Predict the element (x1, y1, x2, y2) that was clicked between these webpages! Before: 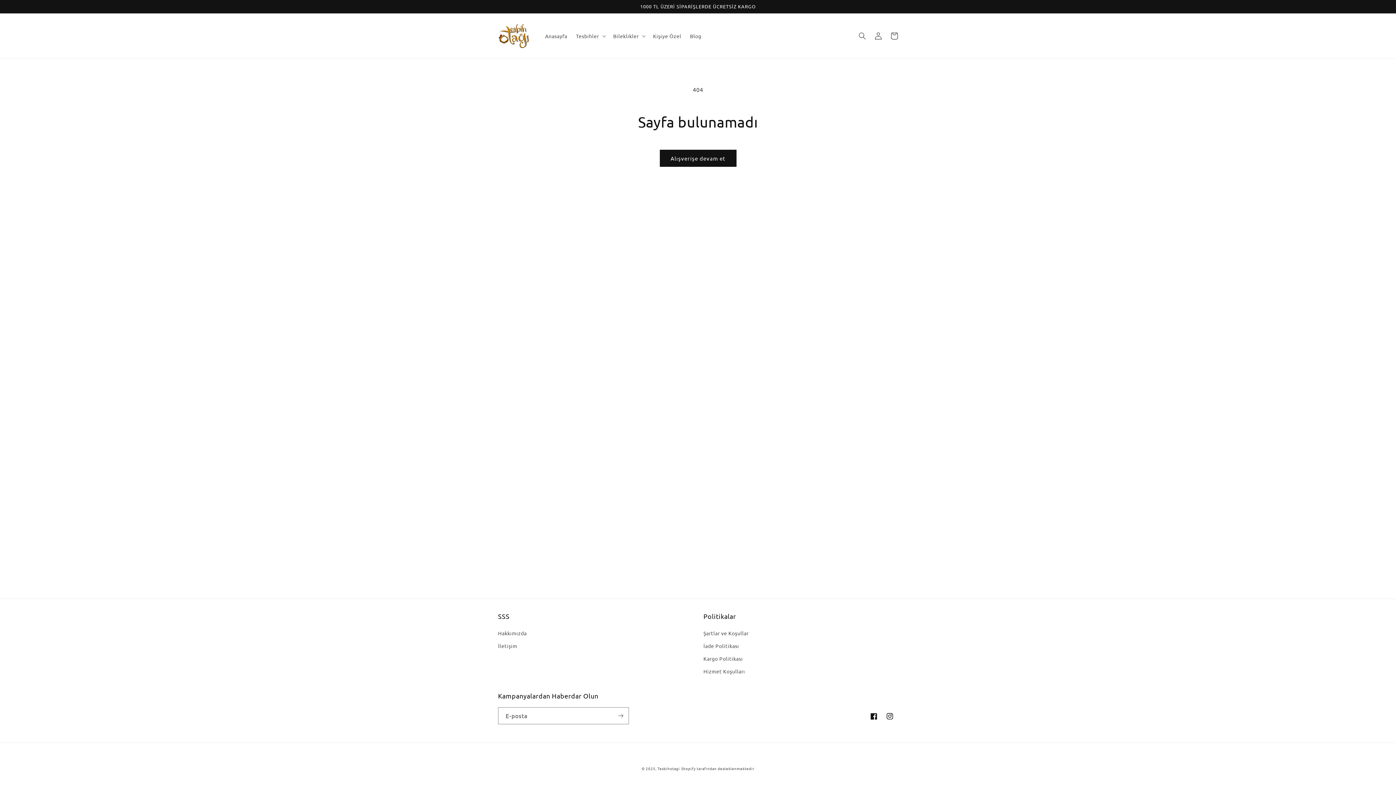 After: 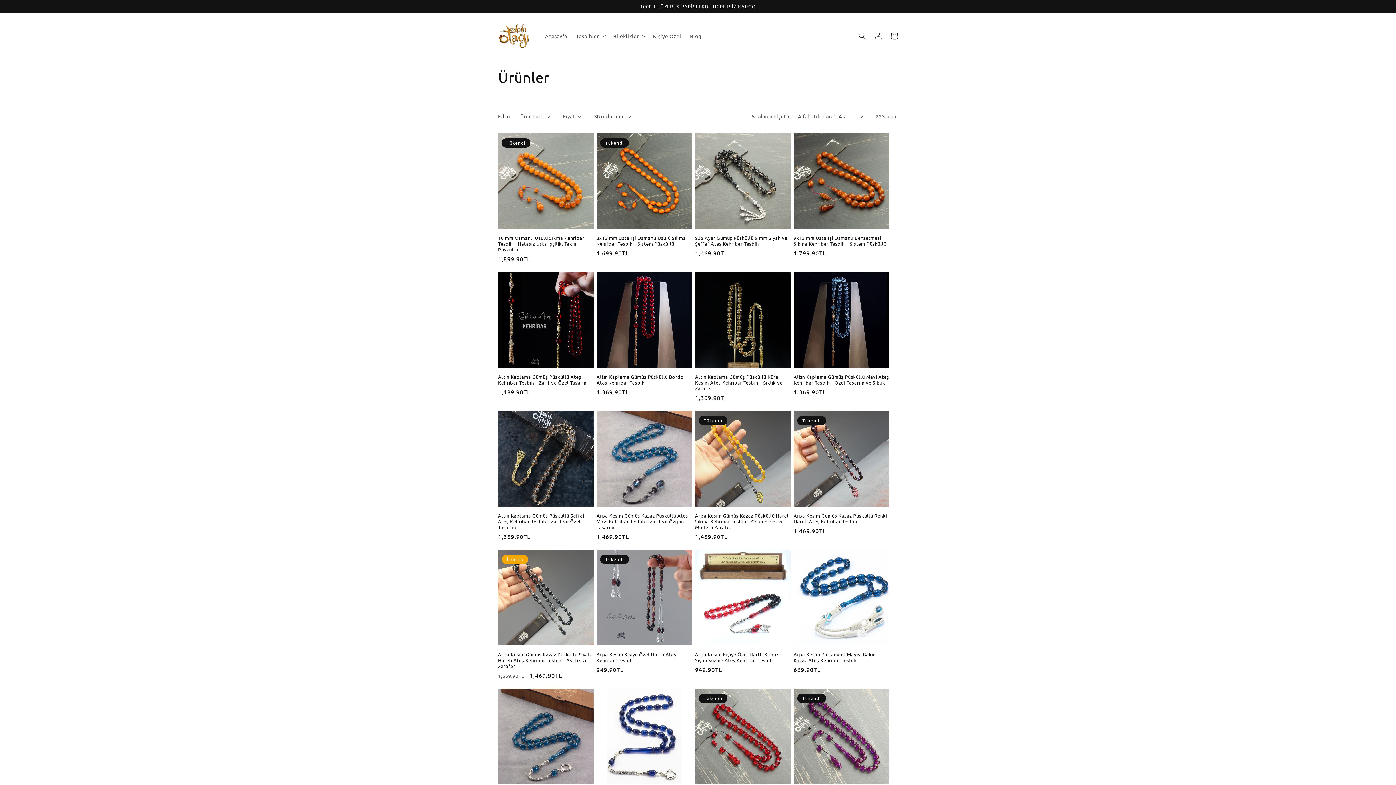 Action: bbox: (659, 149, 736, 166) label: Alışverişe devam et